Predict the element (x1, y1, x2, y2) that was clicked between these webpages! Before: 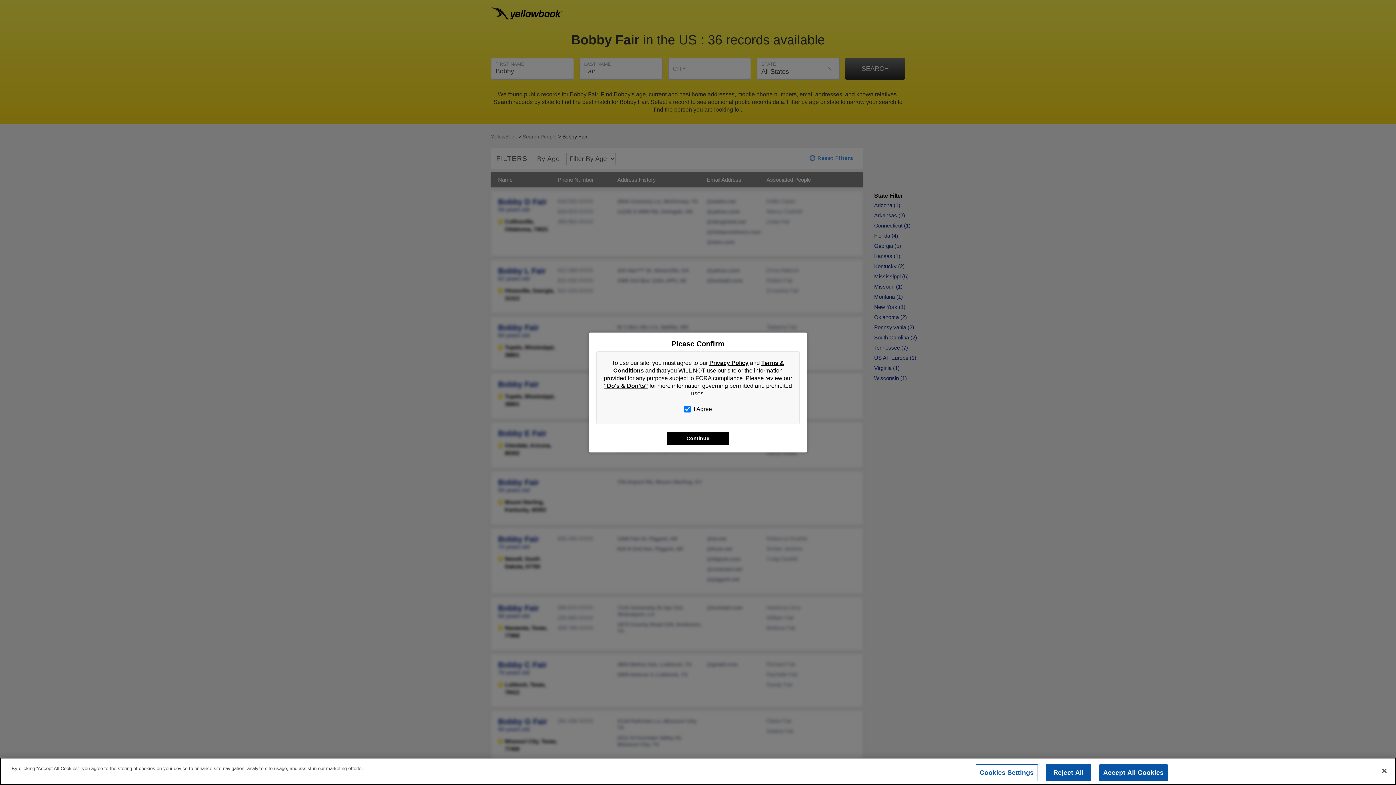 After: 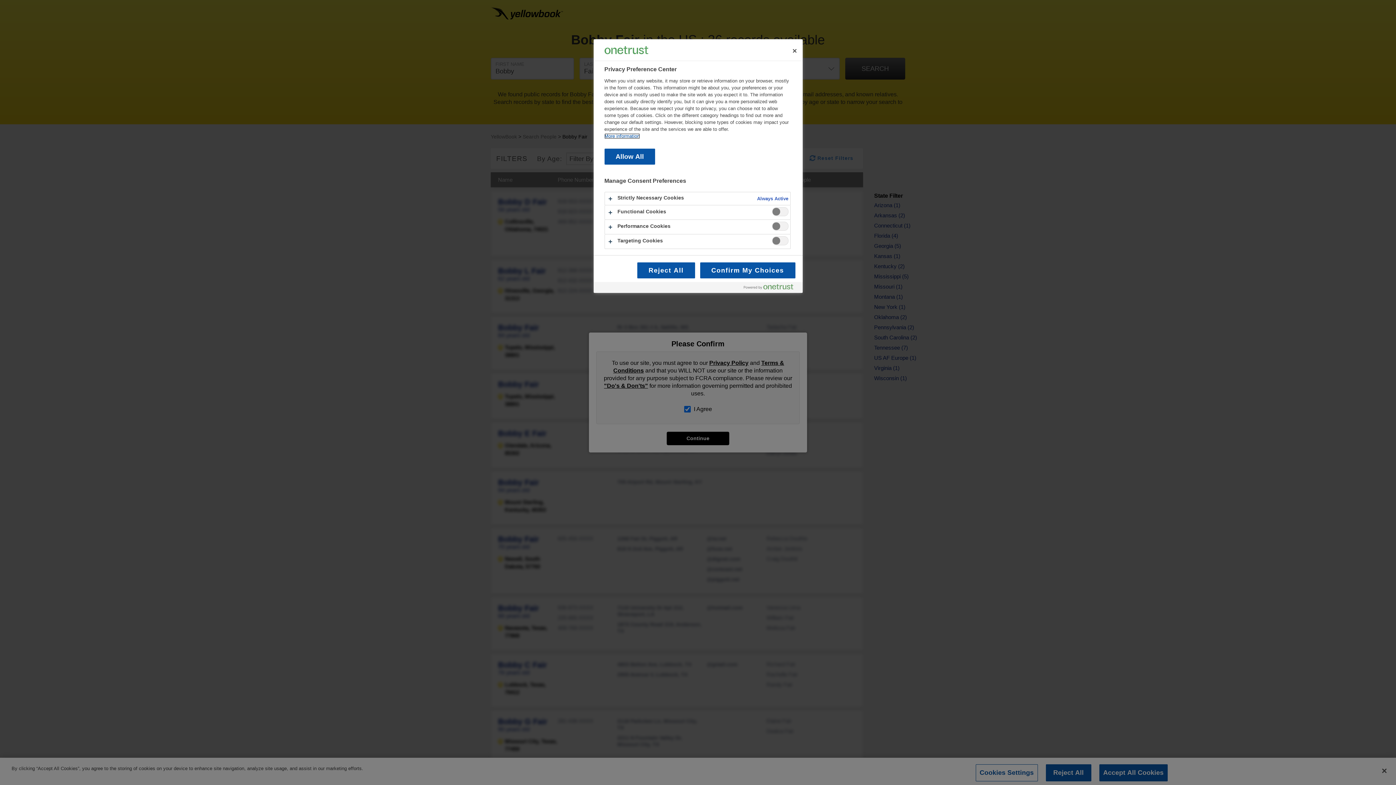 Action: label: Cookies Settings bbox: (975, 764, 1038, 781)